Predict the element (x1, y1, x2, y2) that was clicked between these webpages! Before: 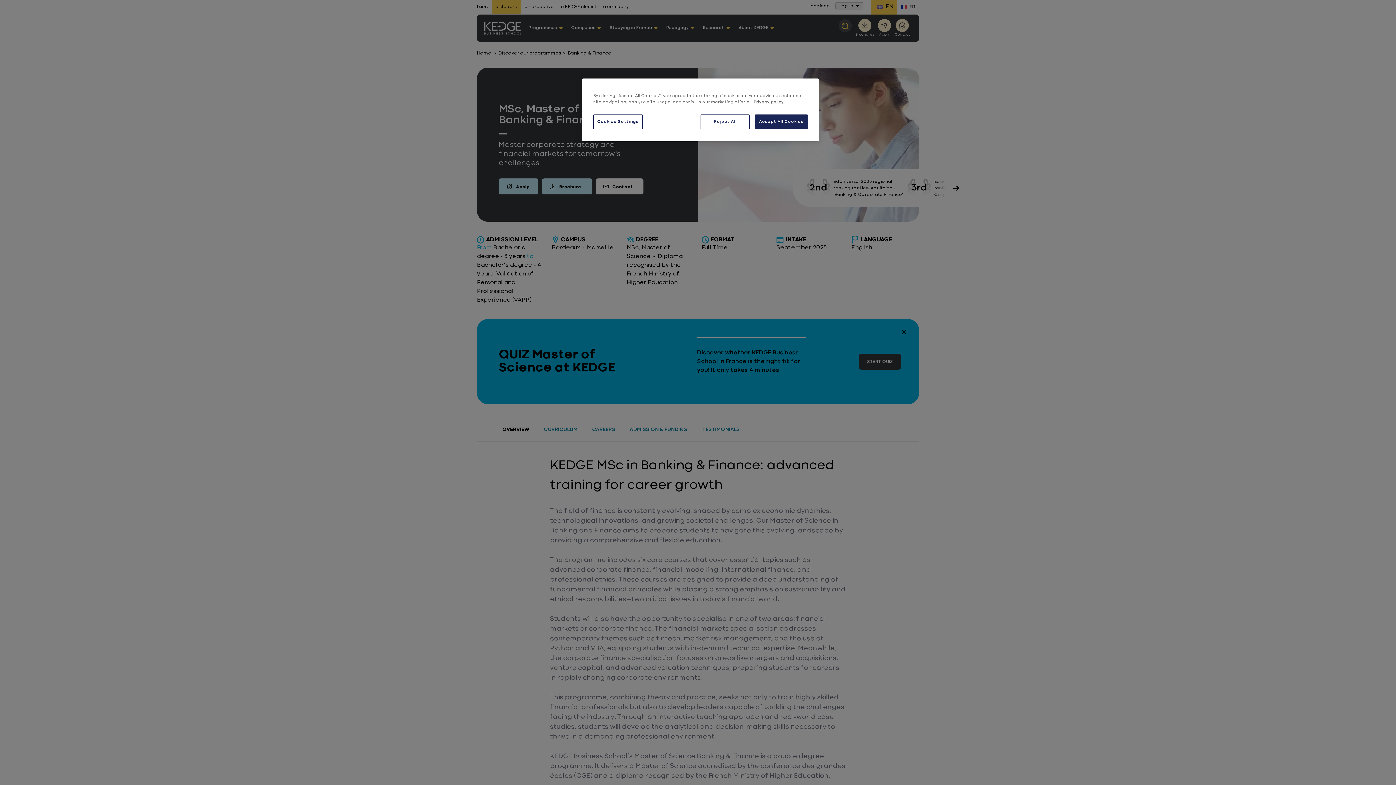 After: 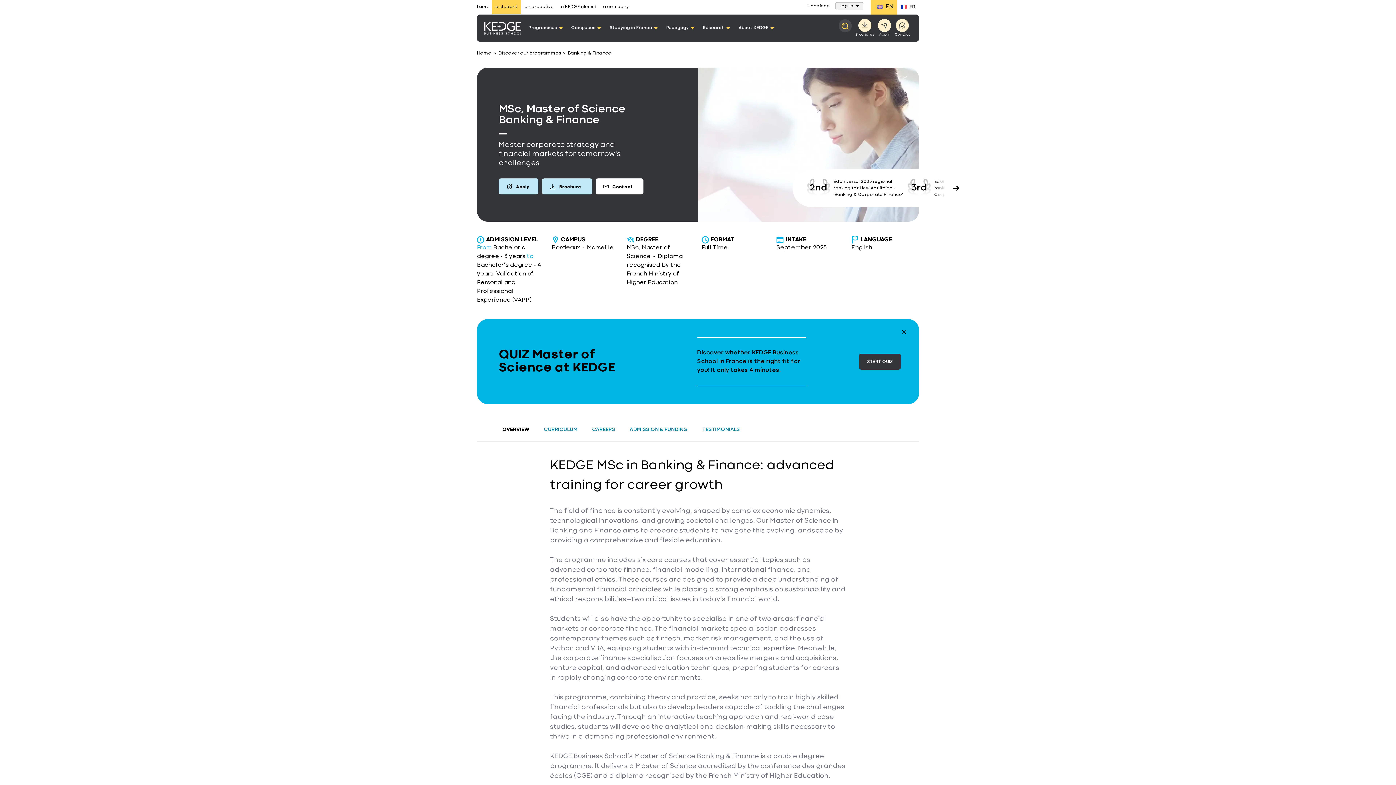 Action: bbox: (700, 114, 749, 129) label: Reject All